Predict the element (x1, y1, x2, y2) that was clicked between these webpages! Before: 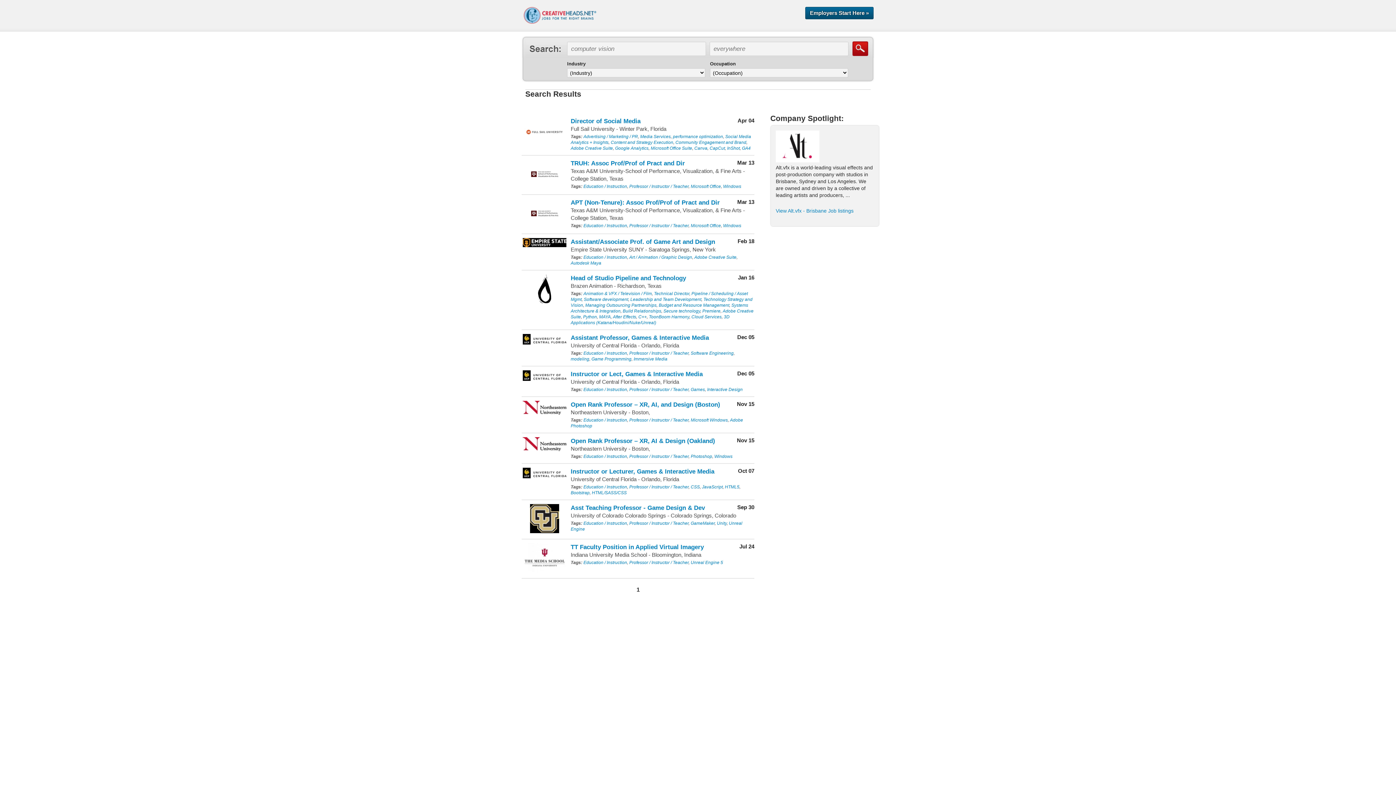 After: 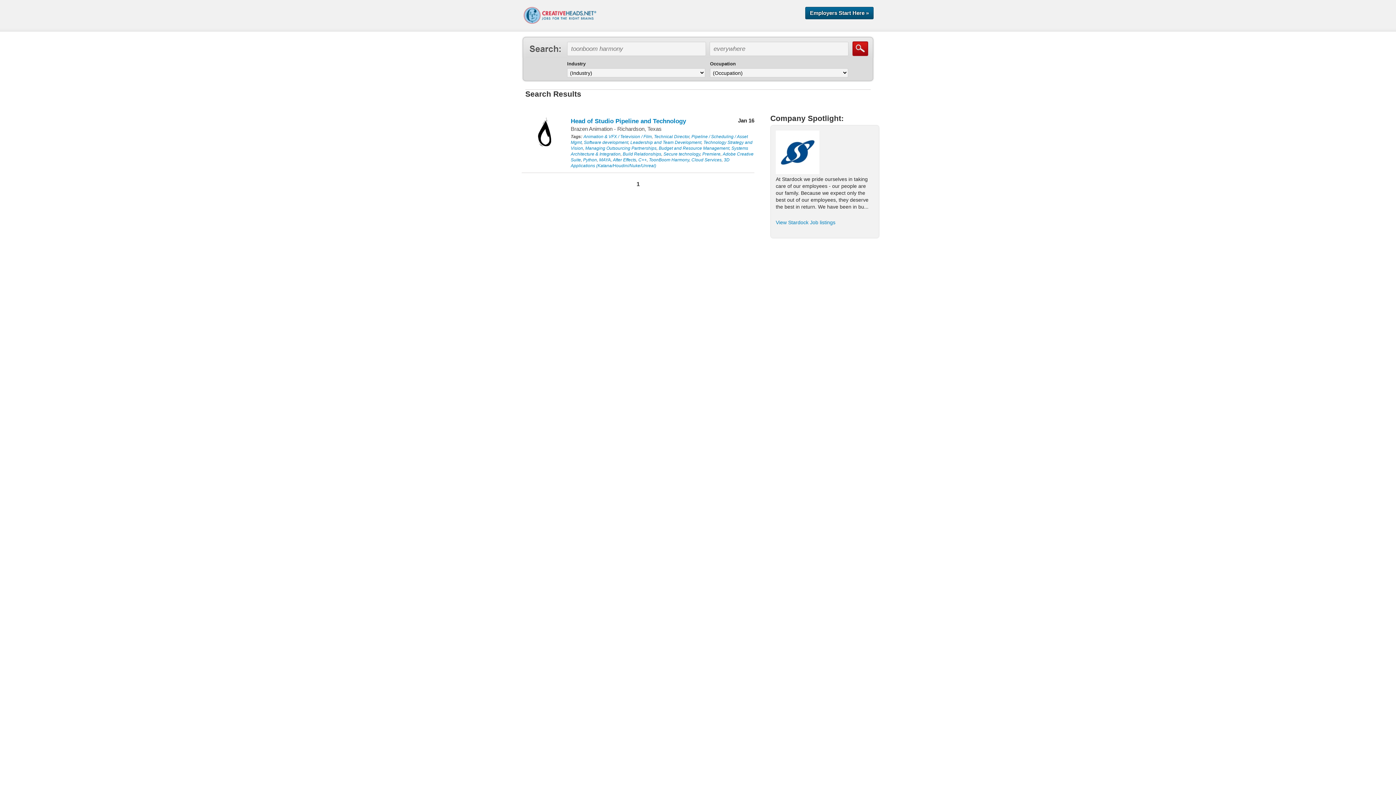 Action: bbox: (649, 314, 689, 319) label: ToonBoom Harmony